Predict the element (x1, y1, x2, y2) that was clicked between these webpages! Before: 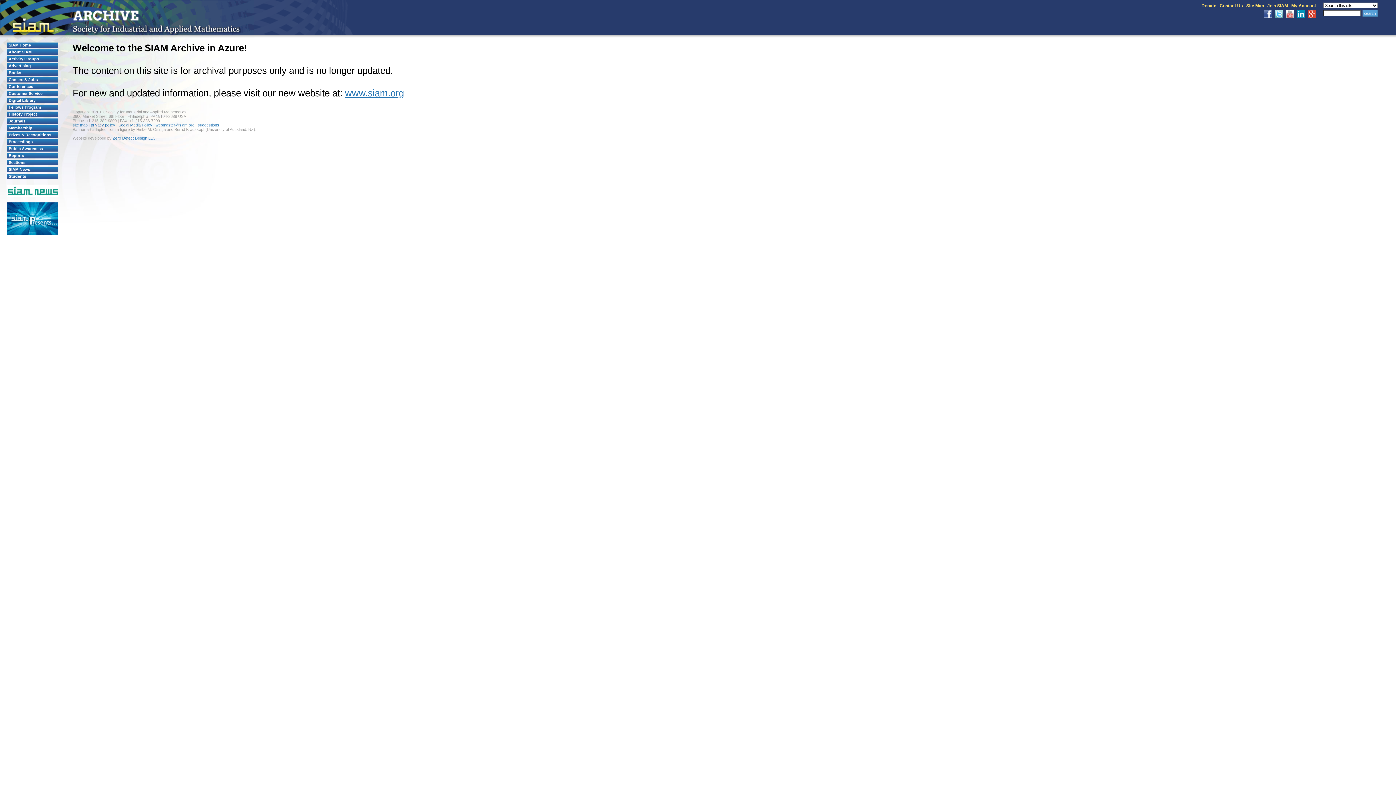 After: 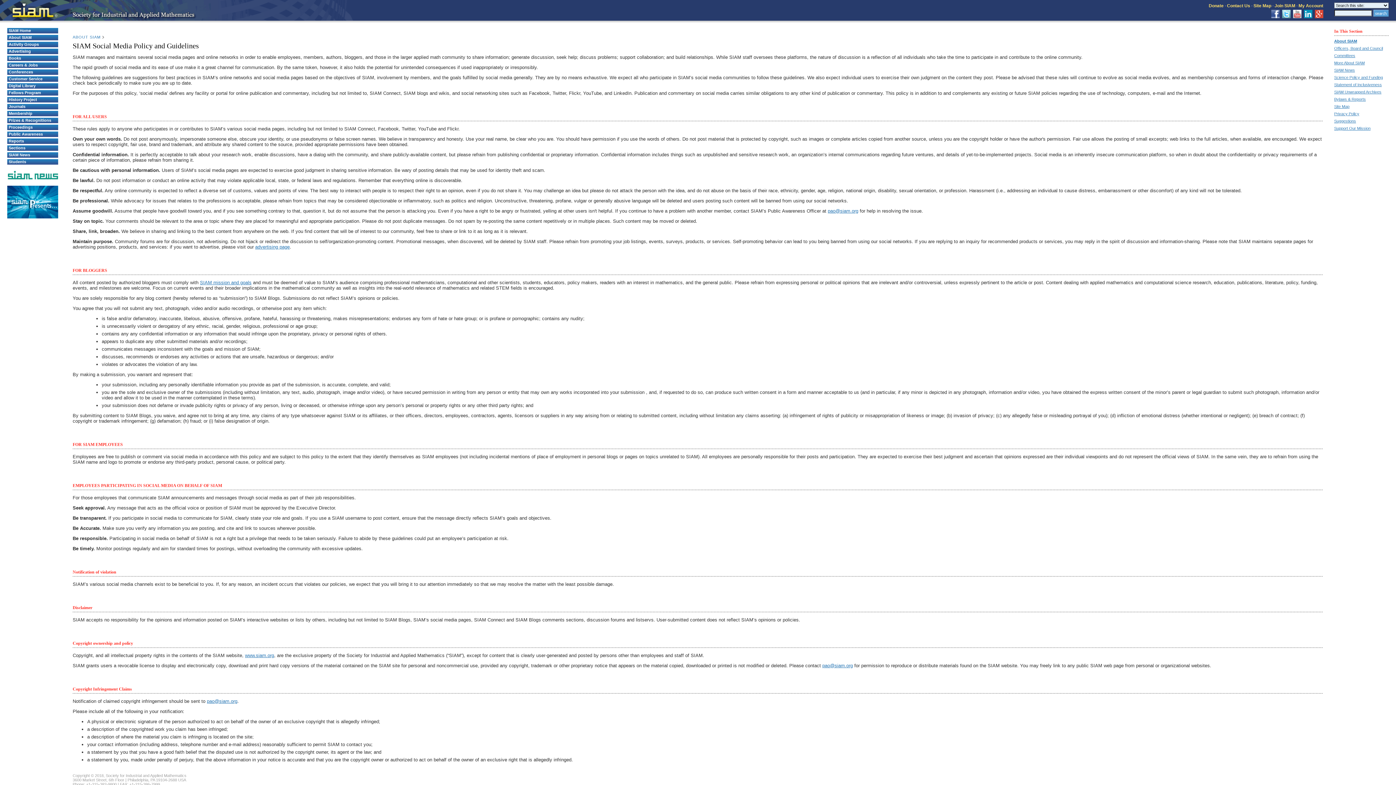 Action: bbox: (118, 122, 152, 127) label: Social Media Policy